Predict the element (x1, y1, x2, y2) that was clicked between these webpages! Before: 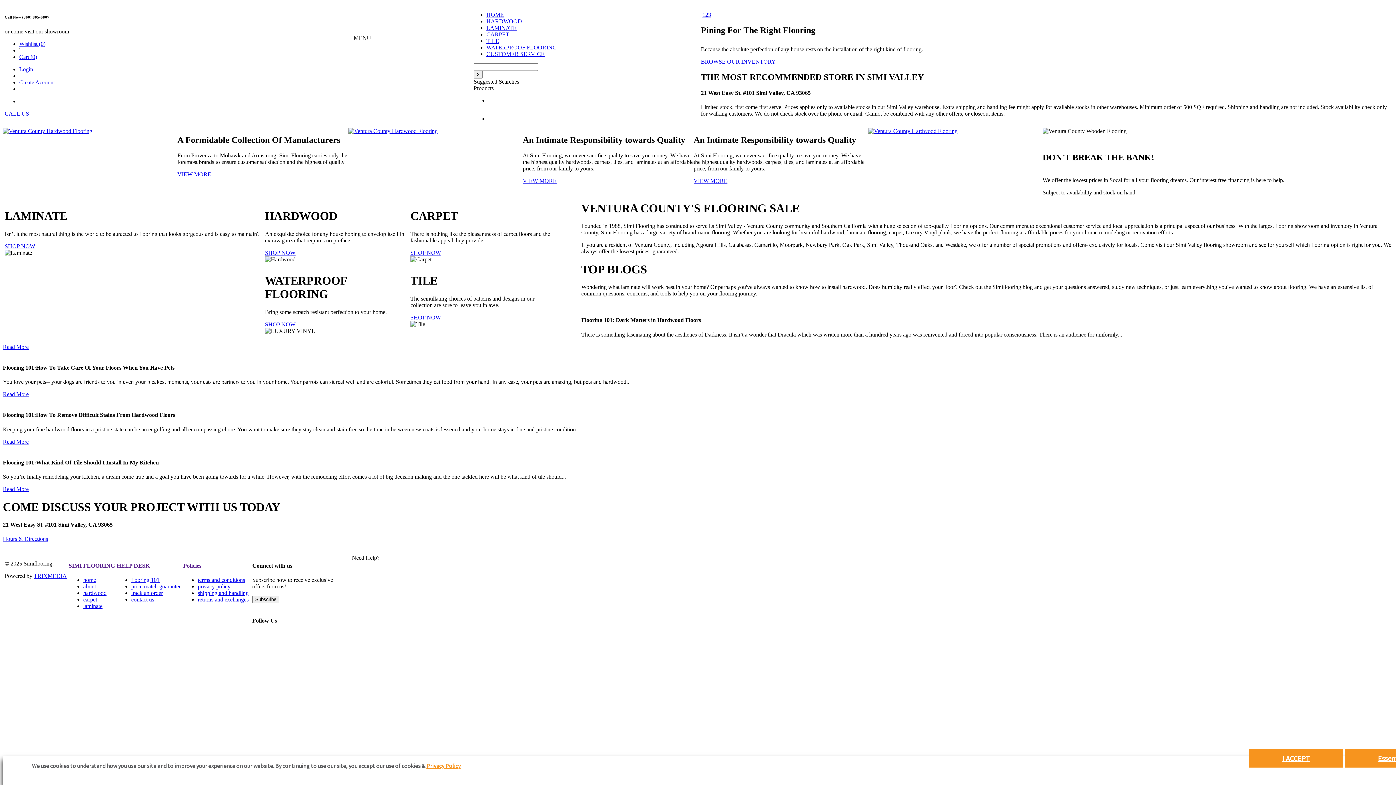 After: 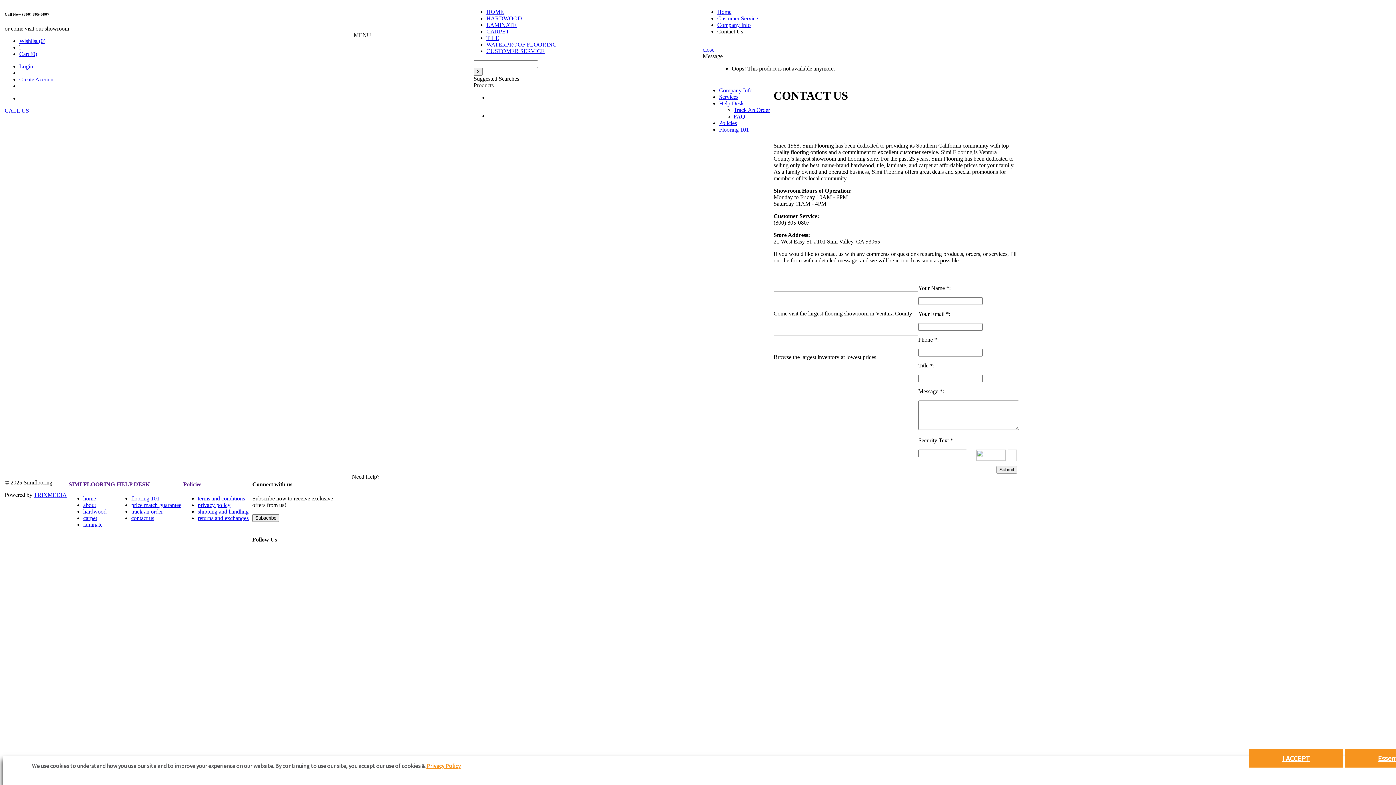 Action: label: contact us bbox: (131, 596, 154, 602)